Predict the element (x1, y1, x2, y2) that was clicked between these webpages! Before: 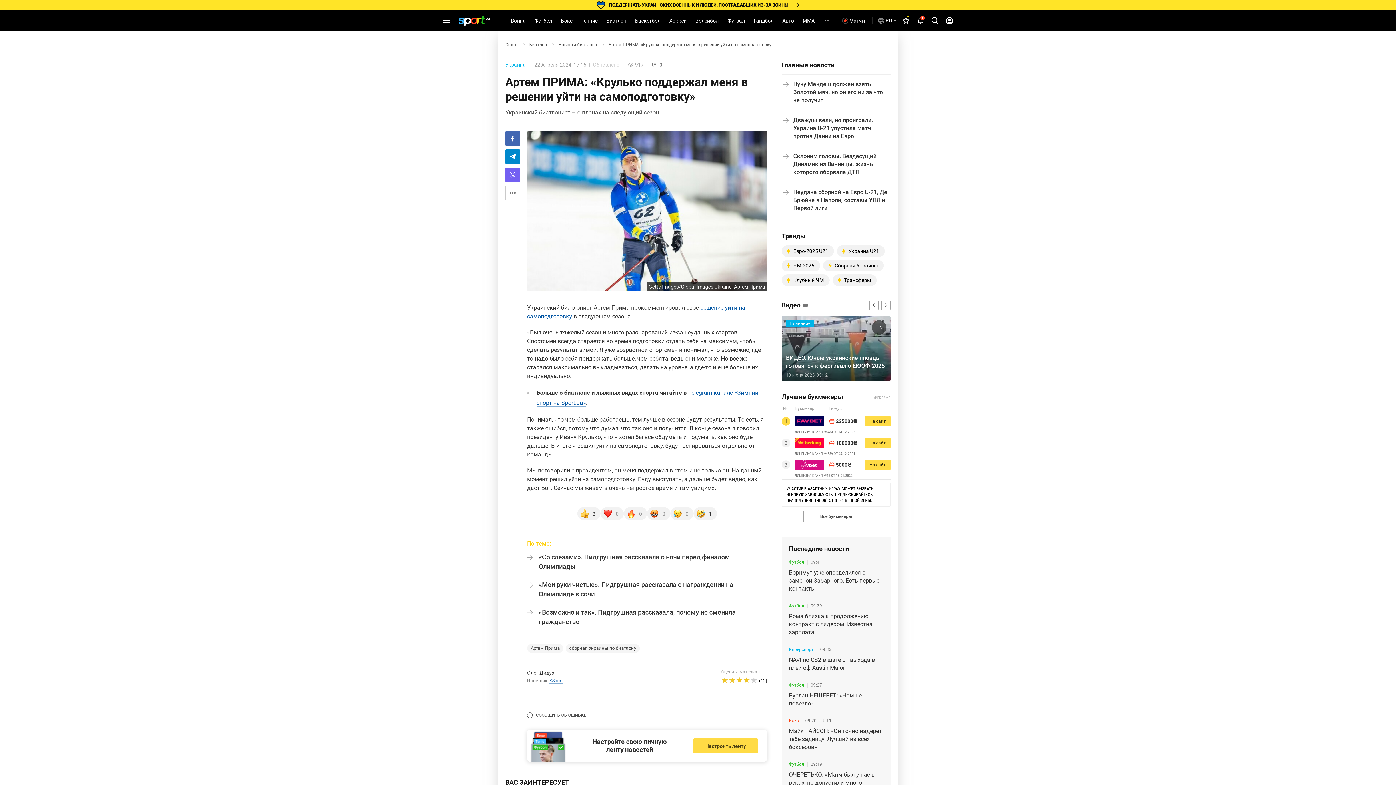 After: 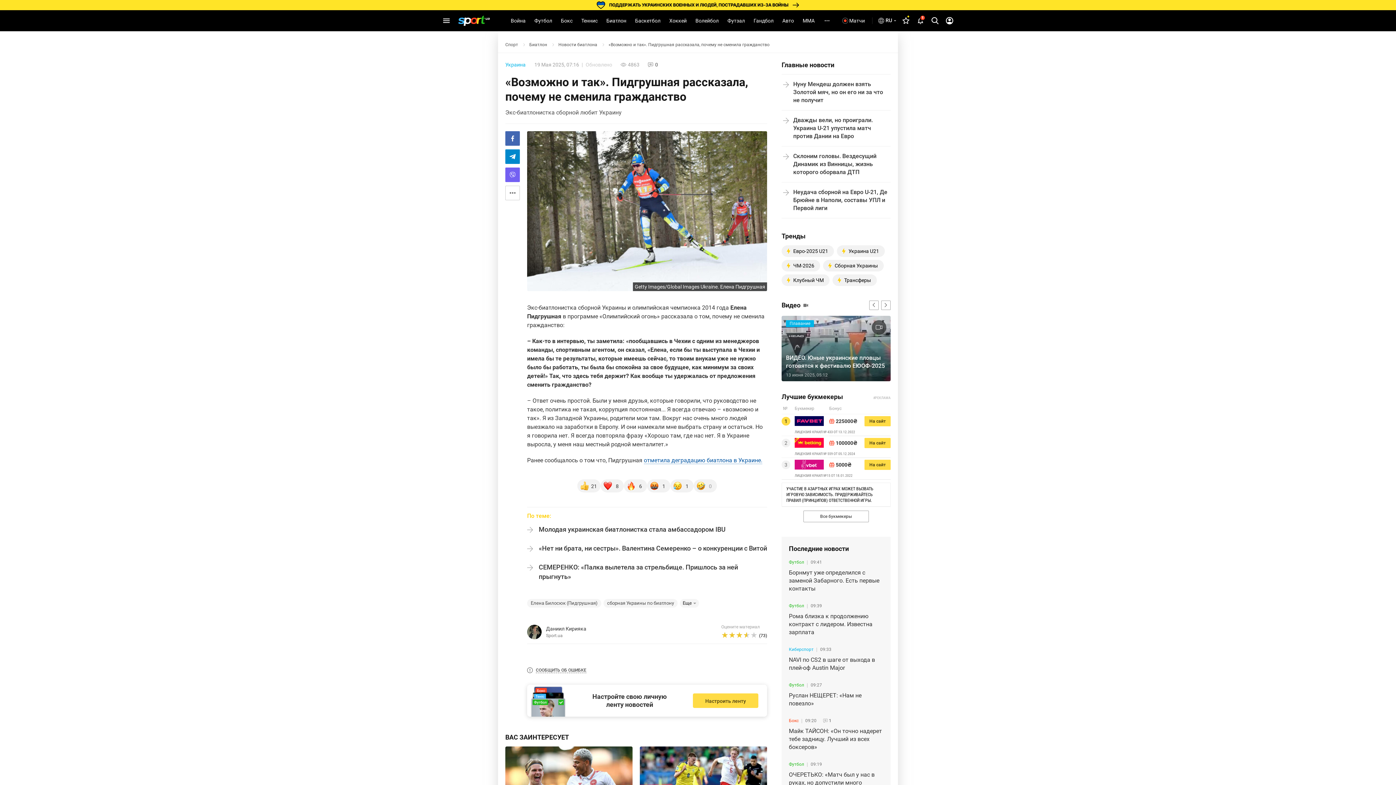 Action: label: «Возможно и так». Пидгрушная рассказала, почему не сменила гражданство bbox: (538, 608, 767, 626)